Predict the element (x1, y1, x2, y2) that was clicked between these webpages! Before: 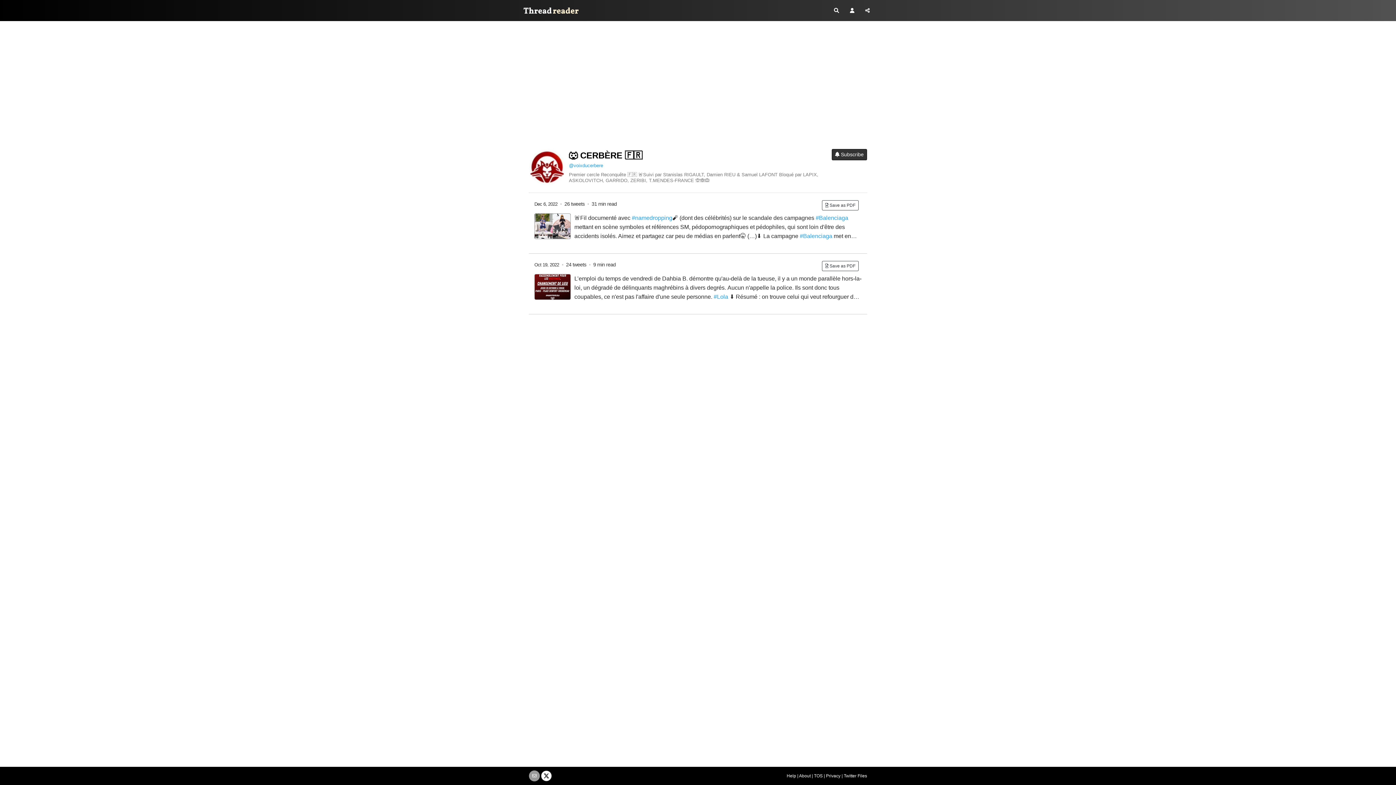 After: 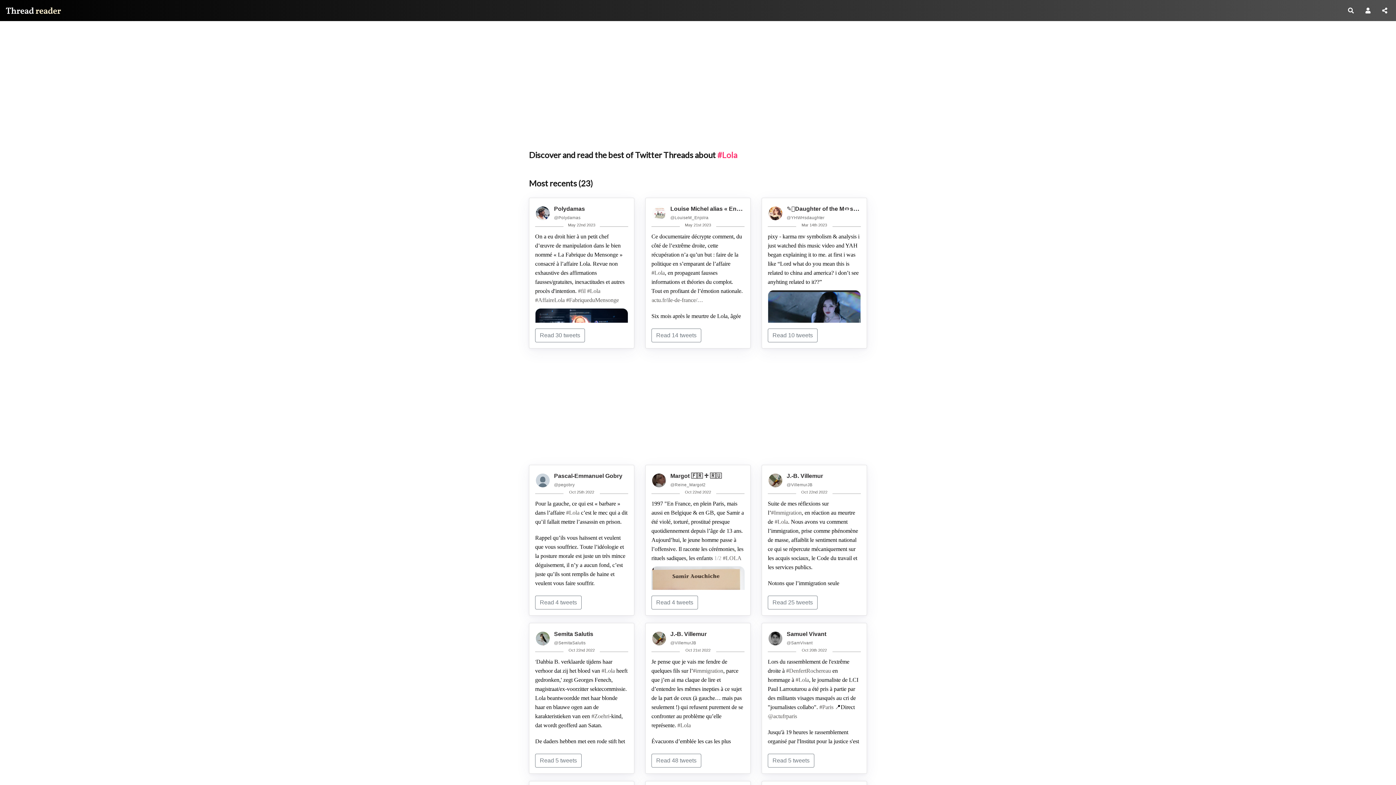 Action: label: #Lola bbox: (713, 293, 728, 300)